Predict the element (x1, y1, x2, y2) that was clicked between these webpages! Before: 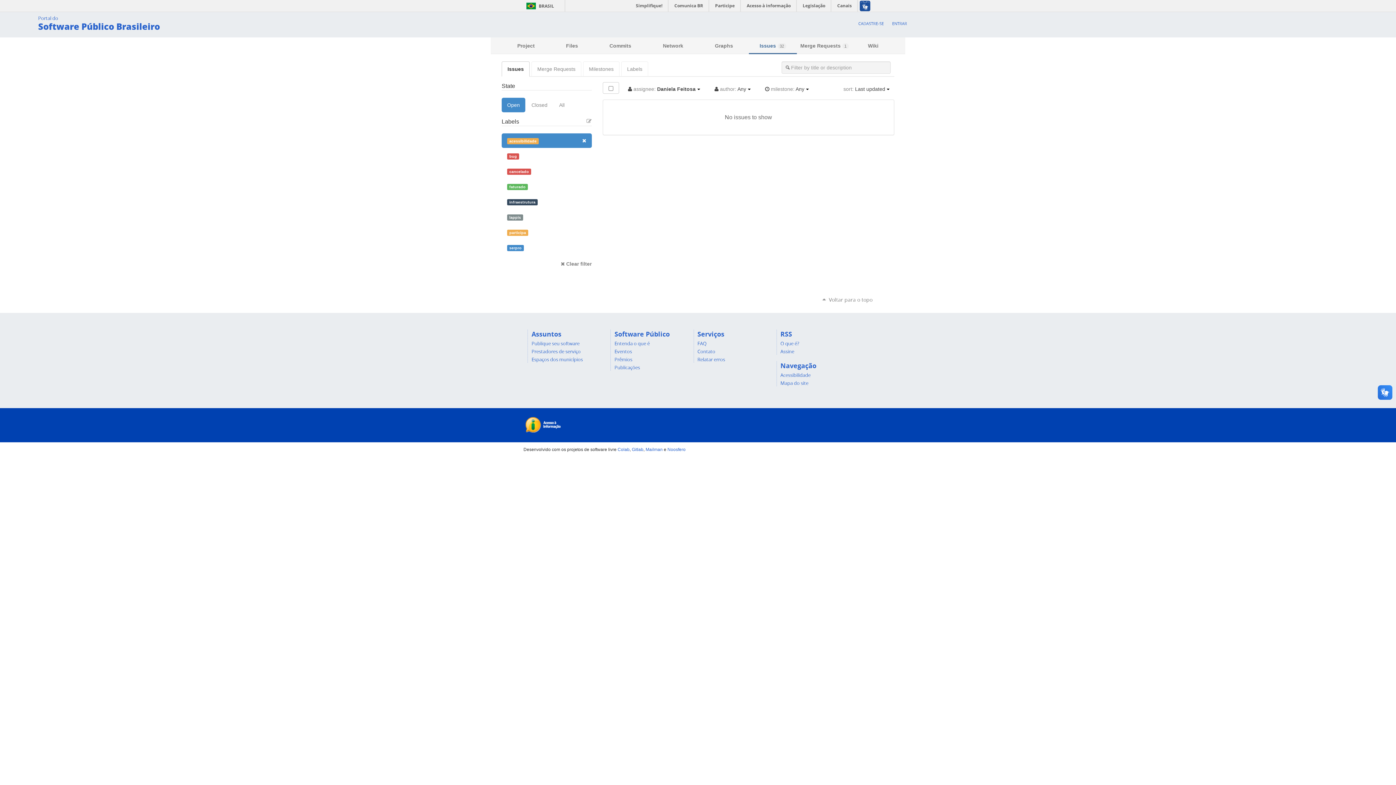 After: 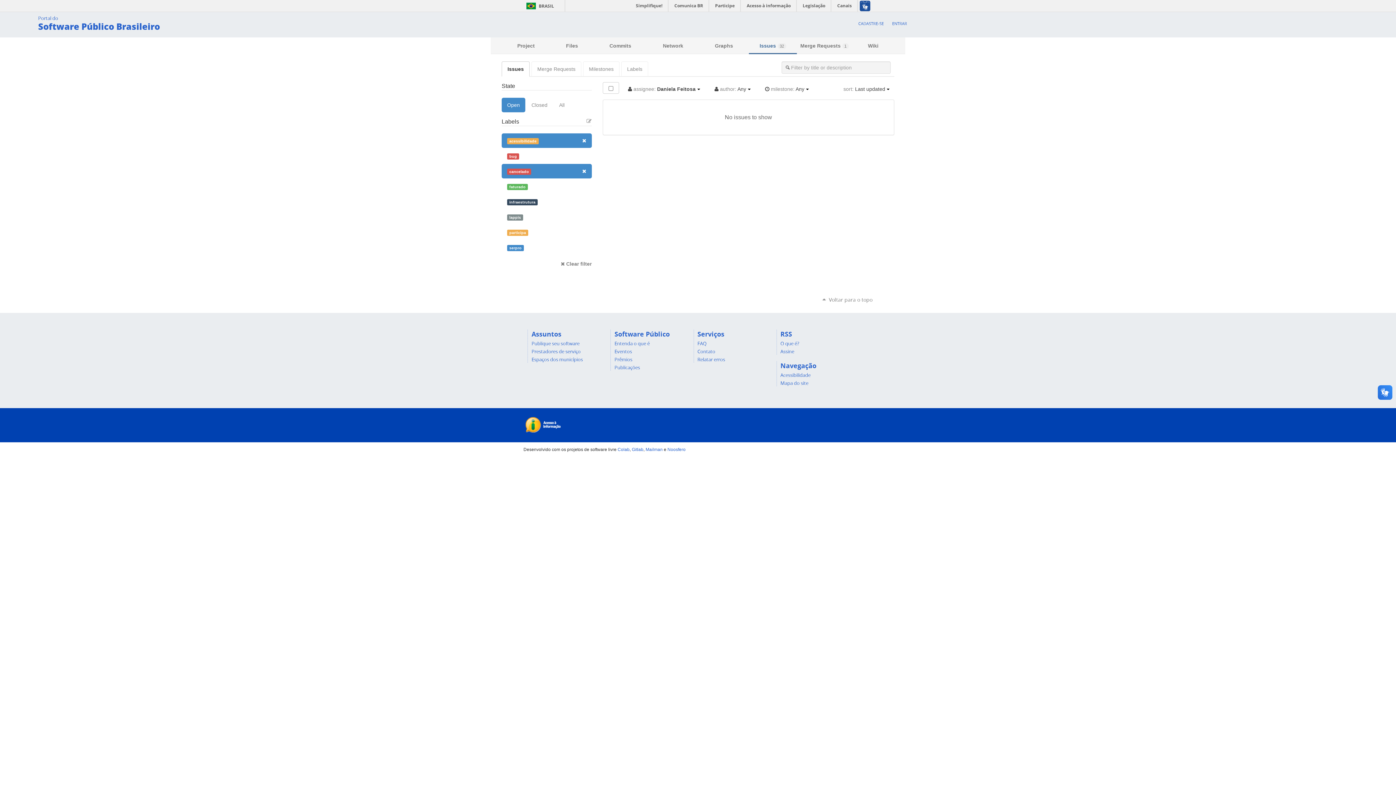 Action: bbox: (501, 164, 591, 178) label: cancelado